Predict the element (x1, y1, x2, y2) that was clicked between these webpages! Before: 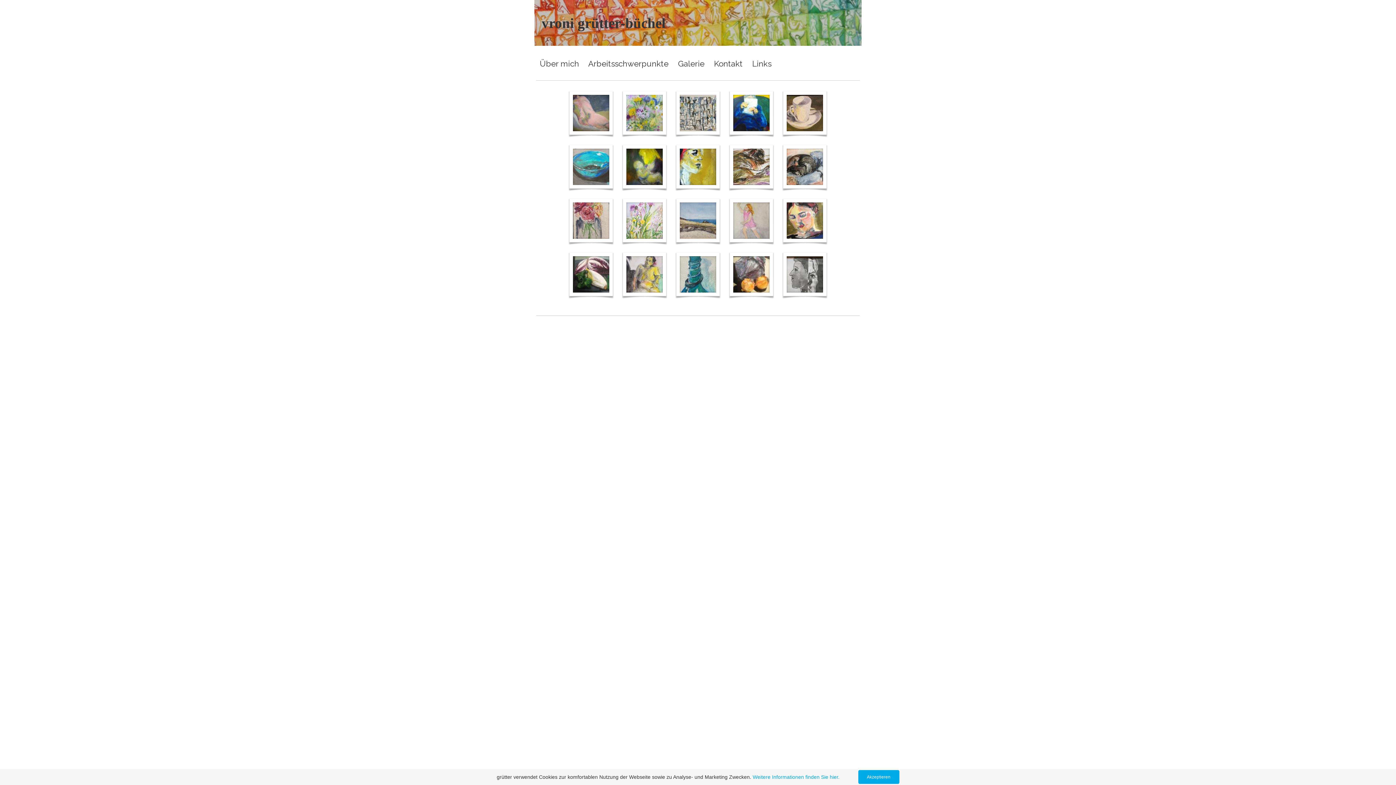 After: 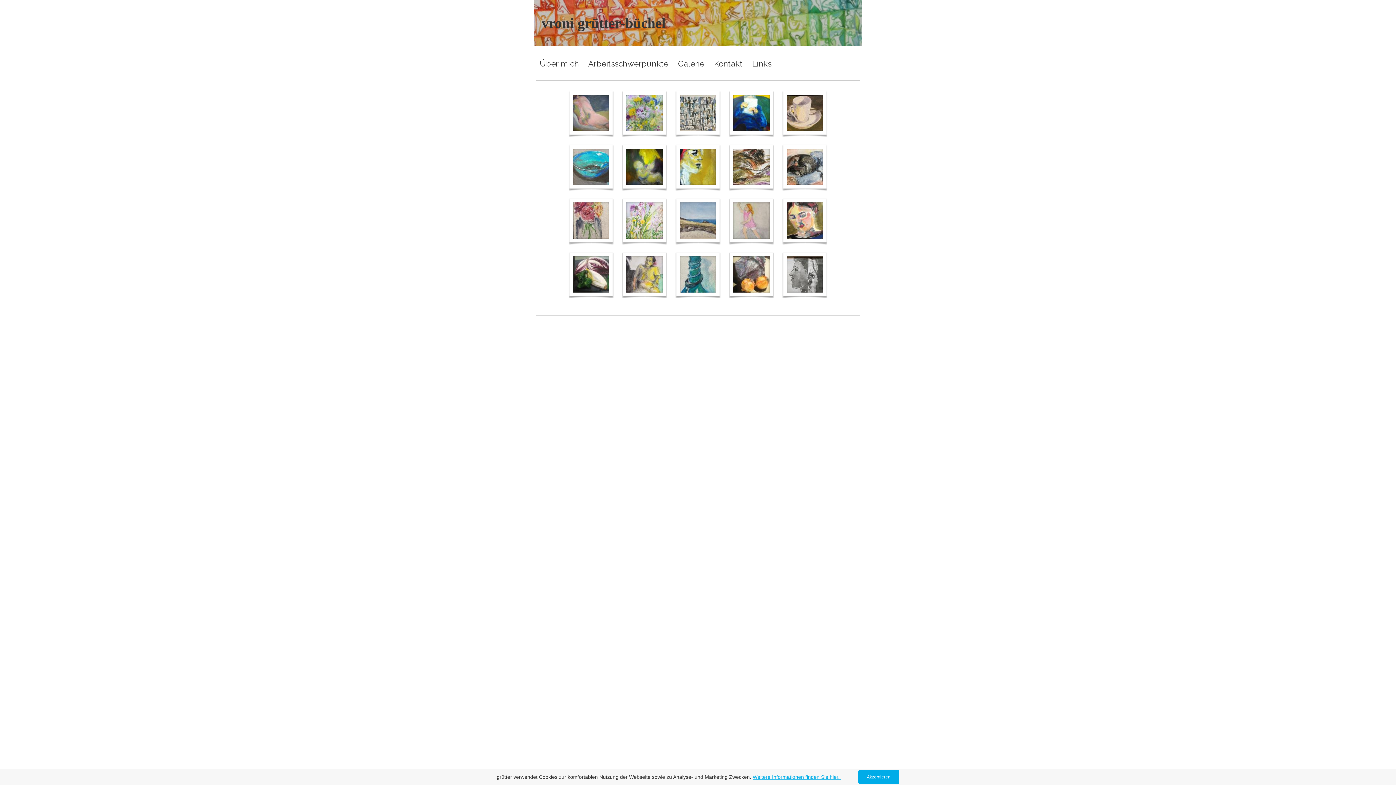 Action: label: Weitere Informationen finden Sie hier.  bbox: (752, 774, 841, 780)